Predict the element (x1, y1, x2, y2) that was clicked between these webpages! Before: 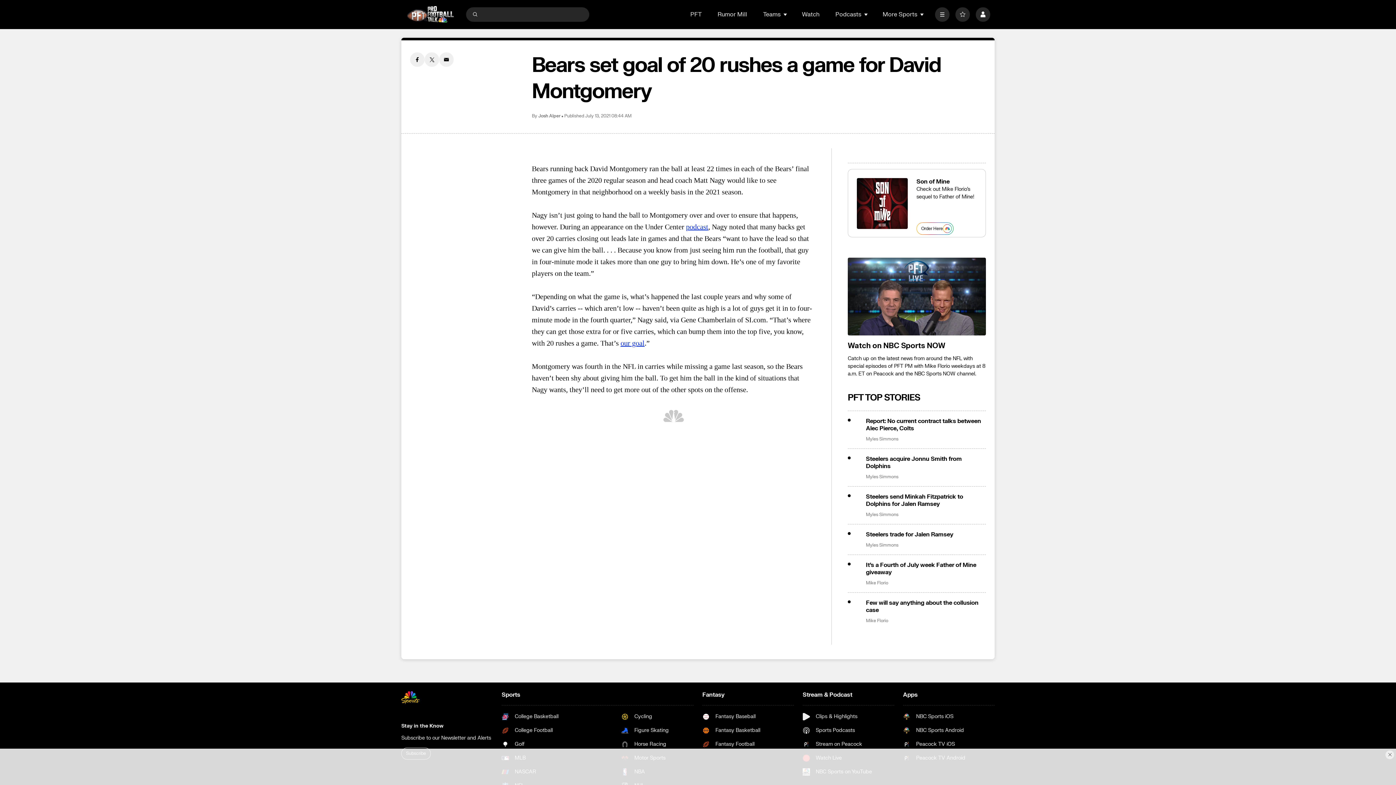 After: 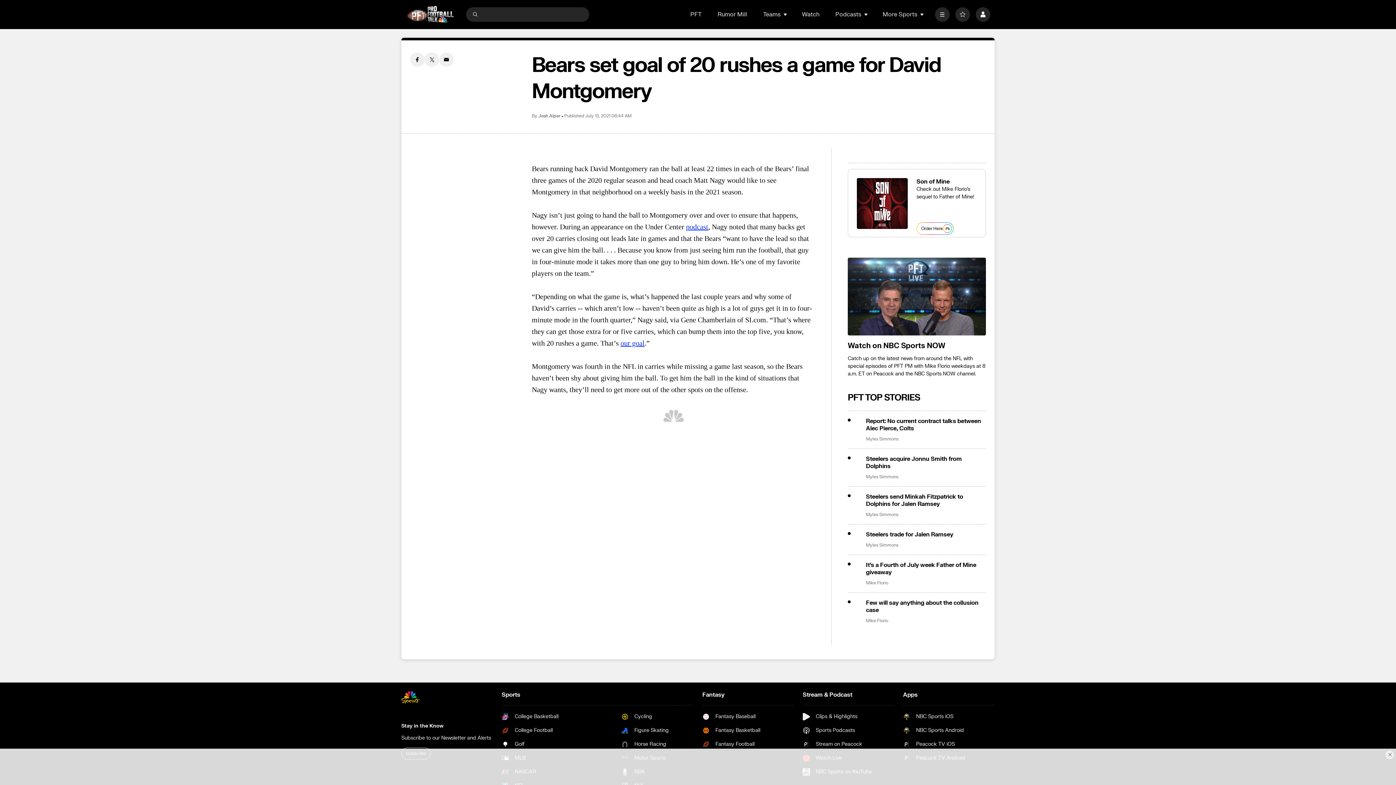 Action: label: NBC Sports iOS bbox: (903, 713, 965, 720)